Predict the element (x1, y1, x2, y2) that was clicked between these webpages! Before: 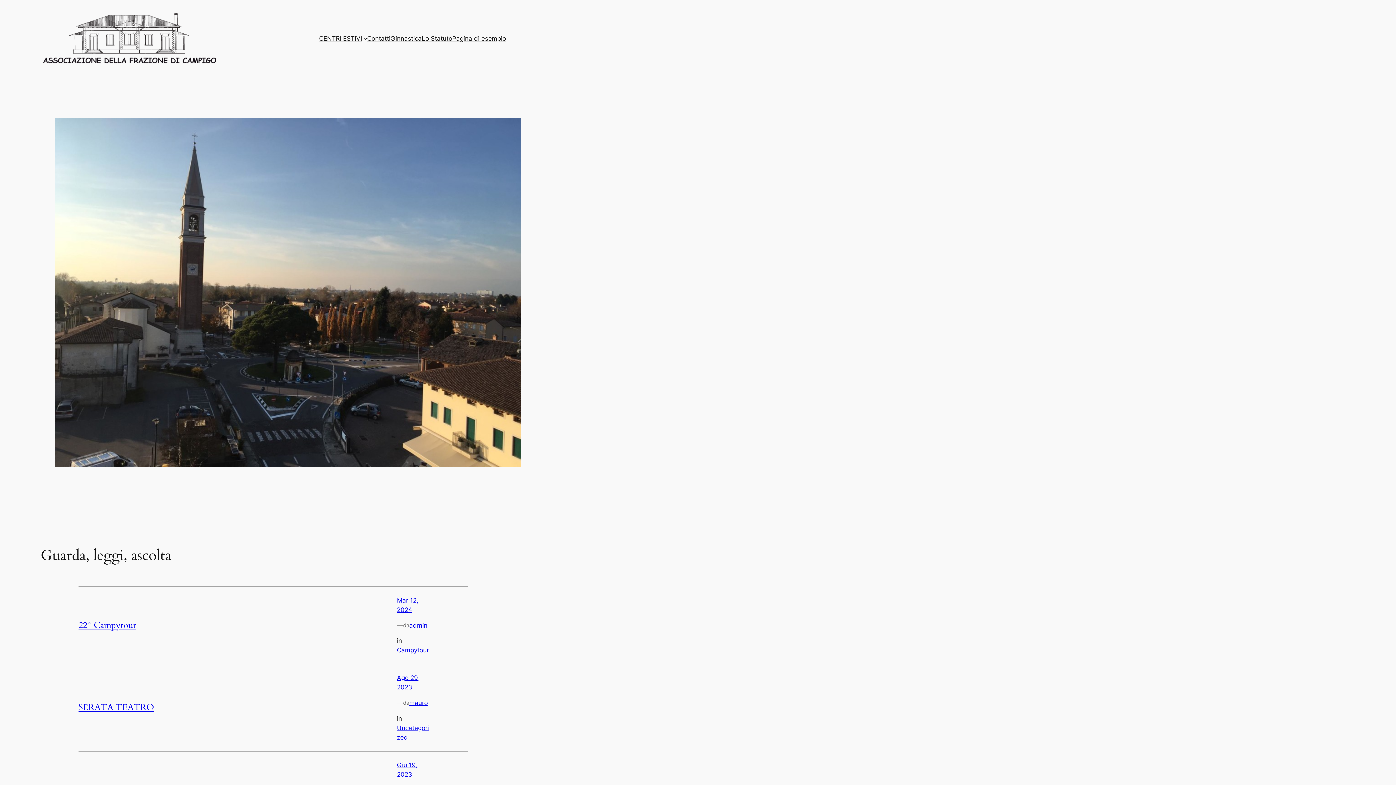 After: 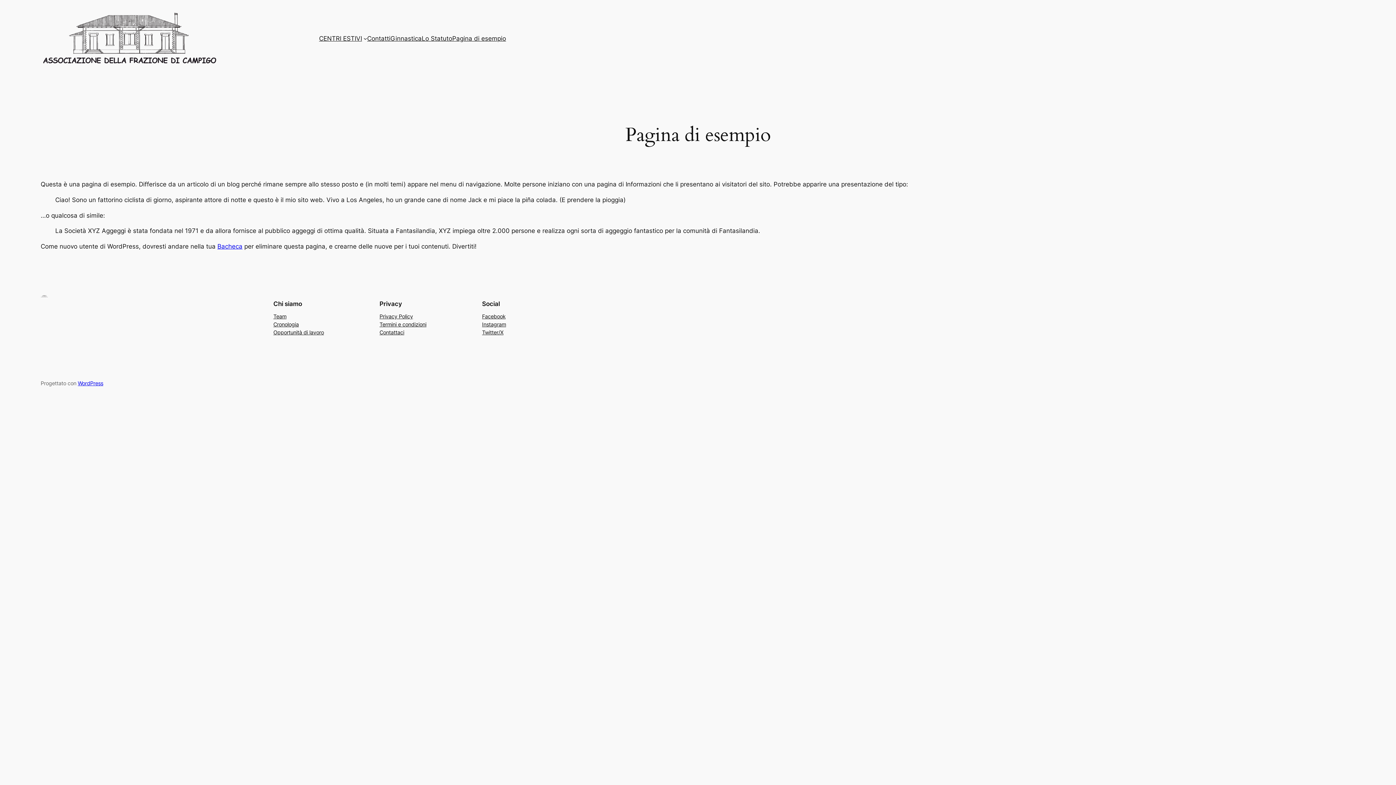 Action: label: Pagina di esempio bbox: (452, 33, 506, 43)